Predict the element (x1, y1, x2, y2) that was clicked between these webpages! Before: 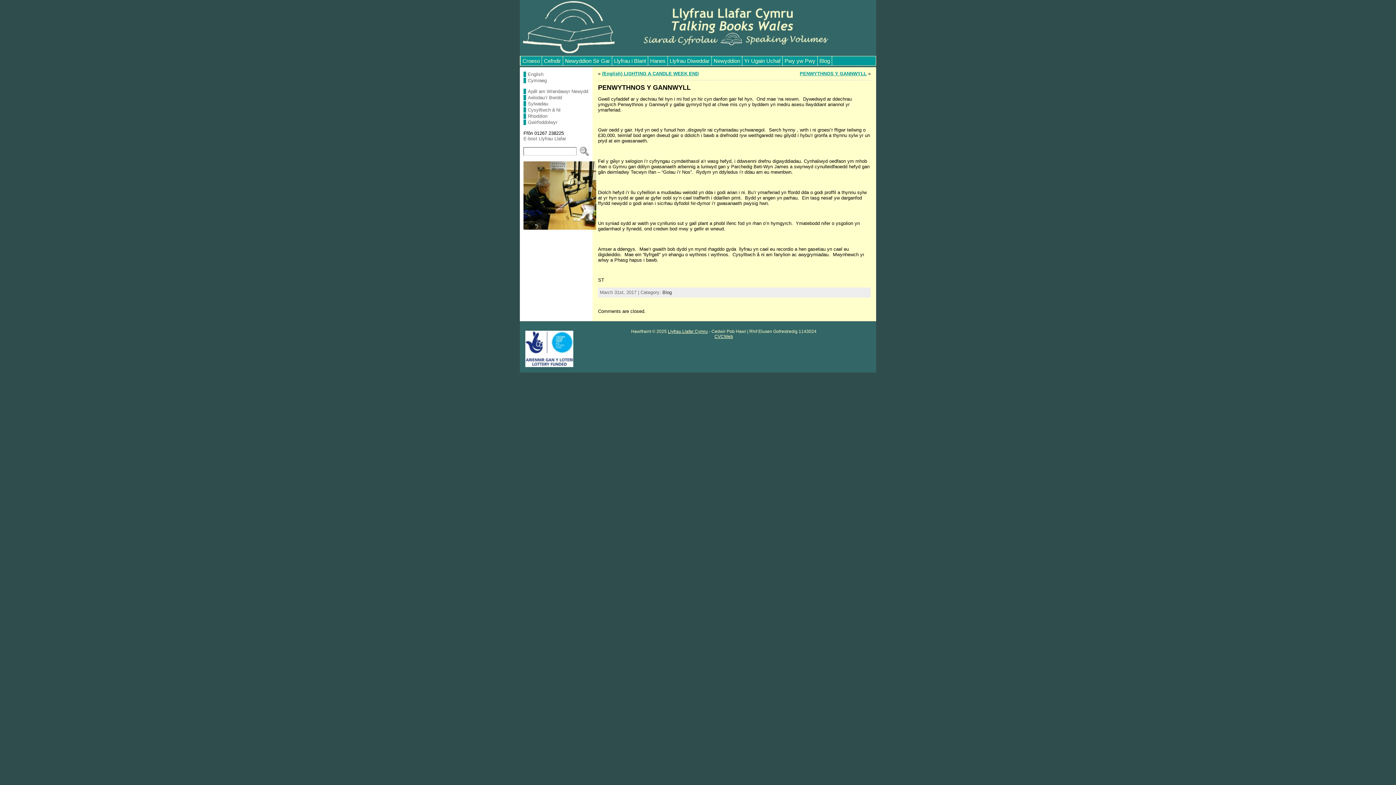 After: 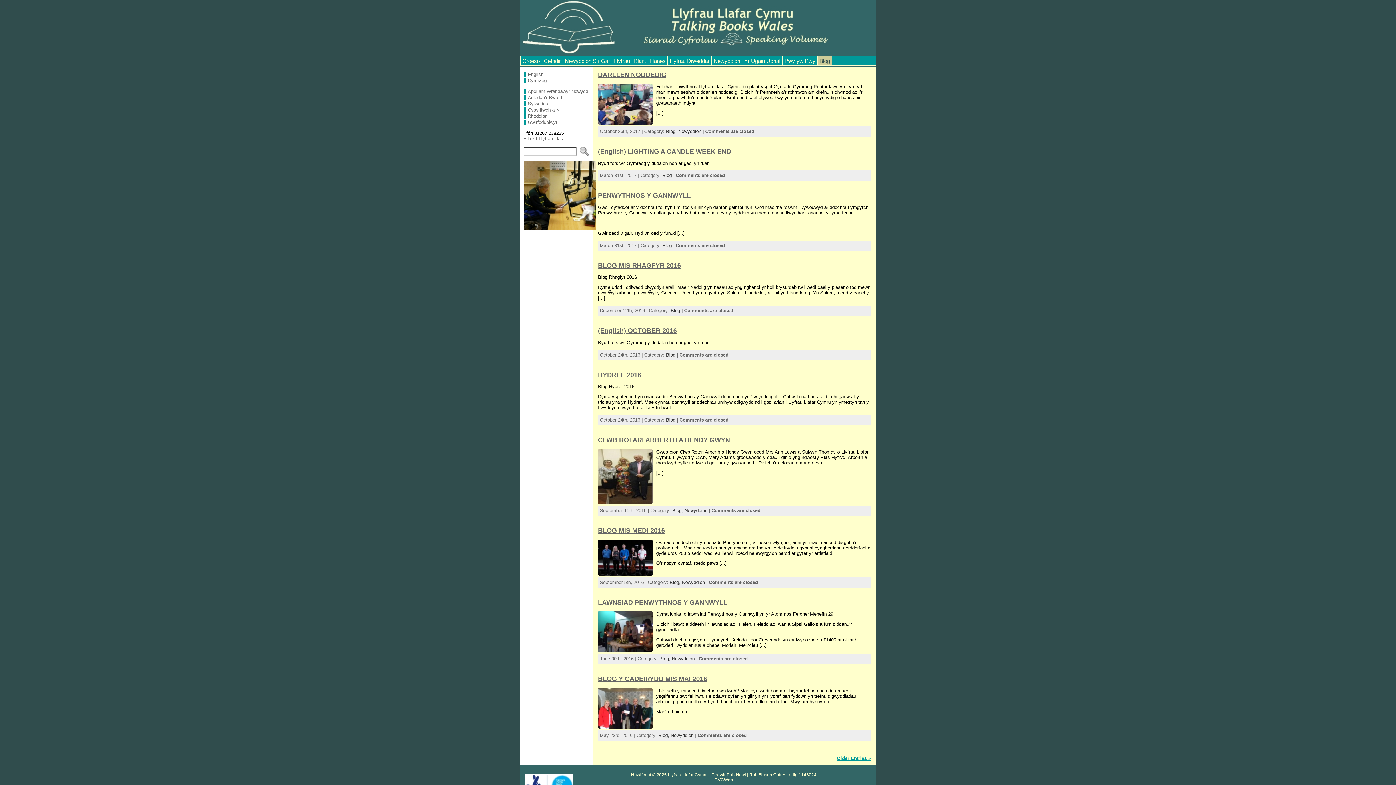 Action: label: Blog bbox: (662, 289, 672, 295)